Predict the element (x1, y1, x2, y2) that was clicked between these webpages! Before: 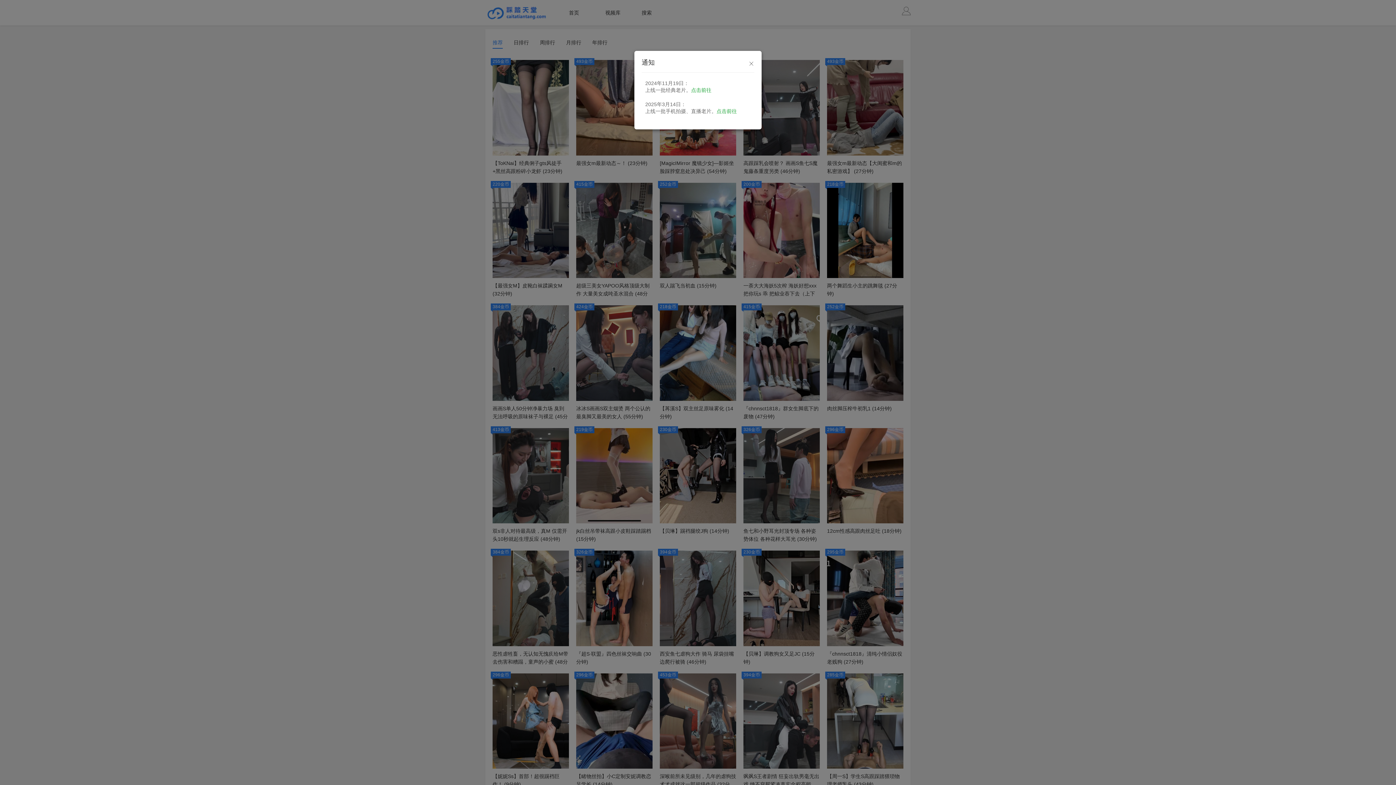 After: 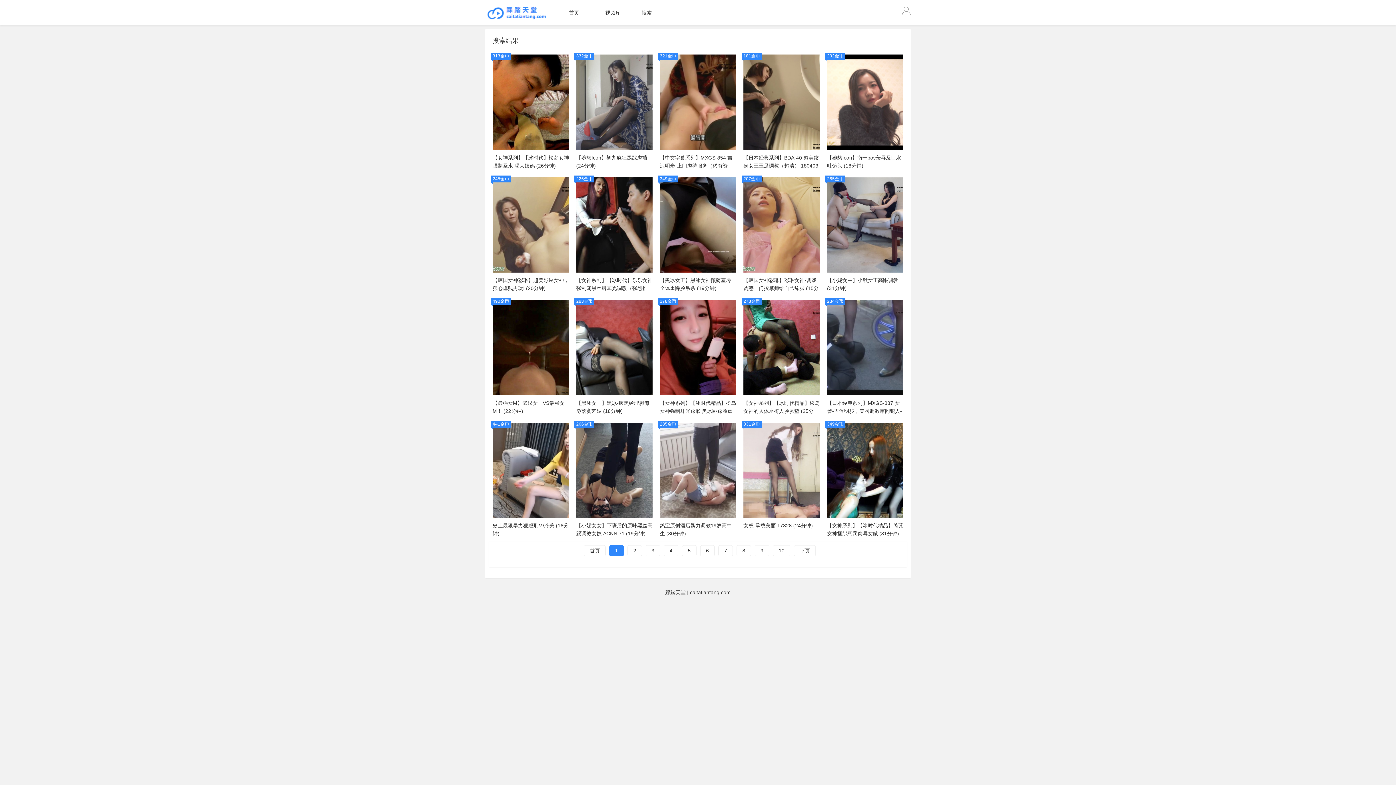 Action: label: 点击前往 bbox: (691, 87, 711, 93)